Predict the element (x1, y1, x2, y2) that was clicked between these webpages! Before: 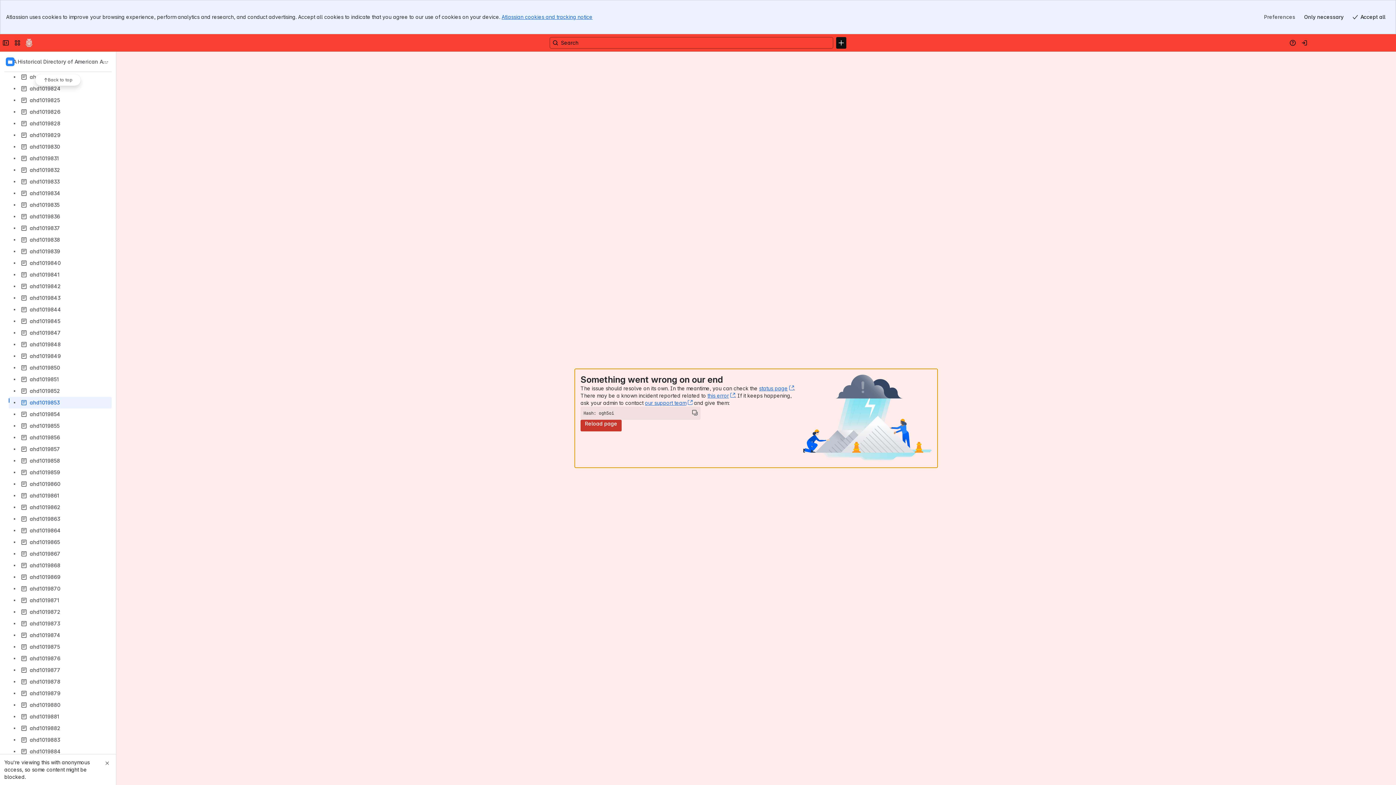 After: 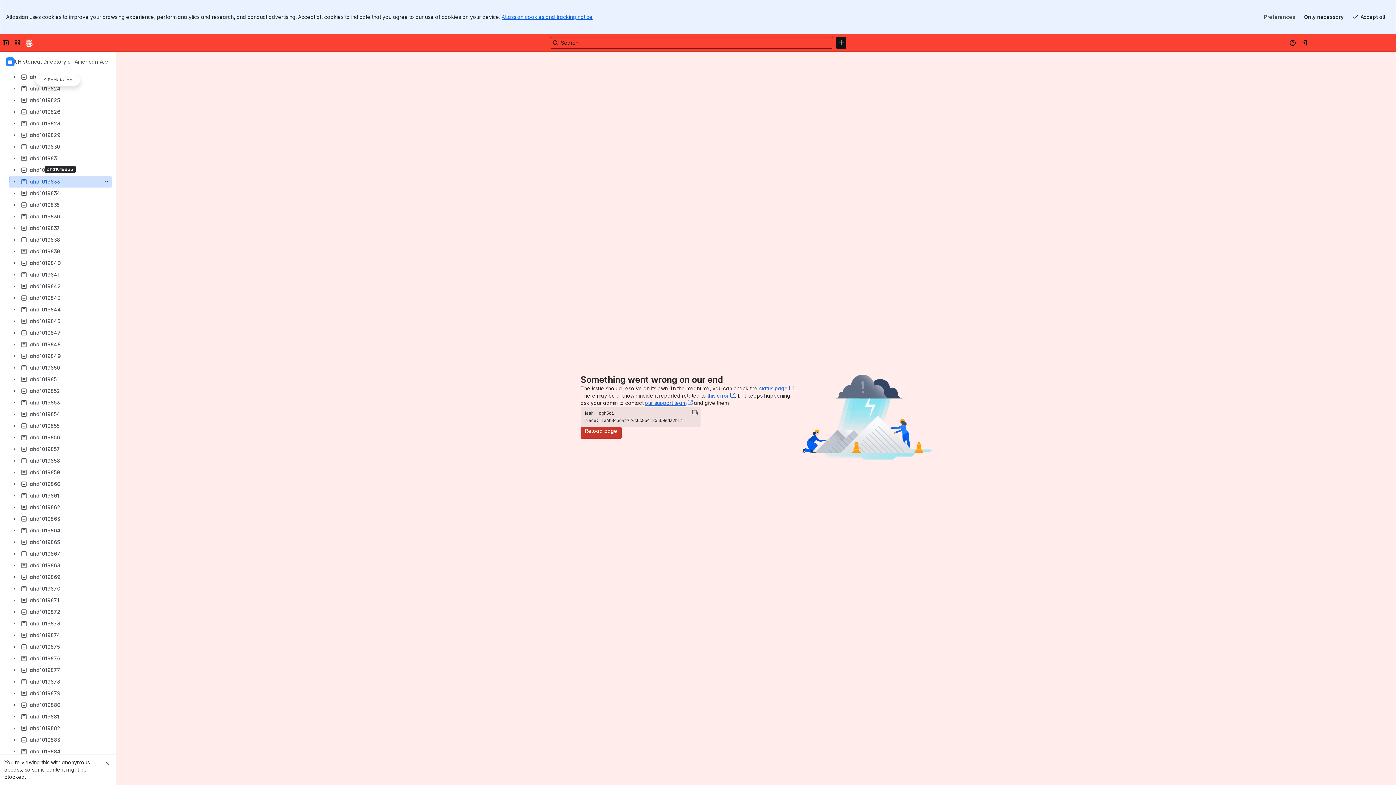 Action: label: ahd1019833 bbox: (8, 176, 111, 187)